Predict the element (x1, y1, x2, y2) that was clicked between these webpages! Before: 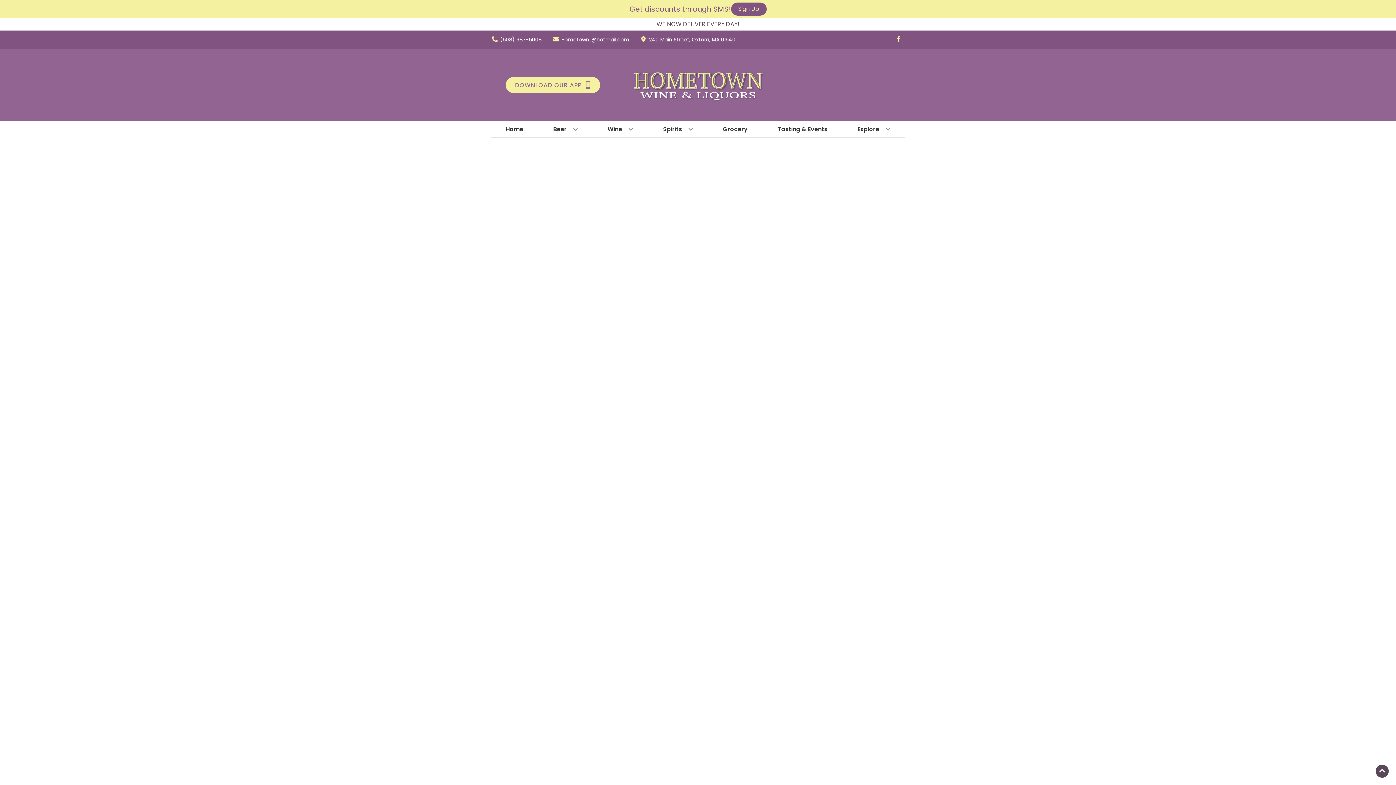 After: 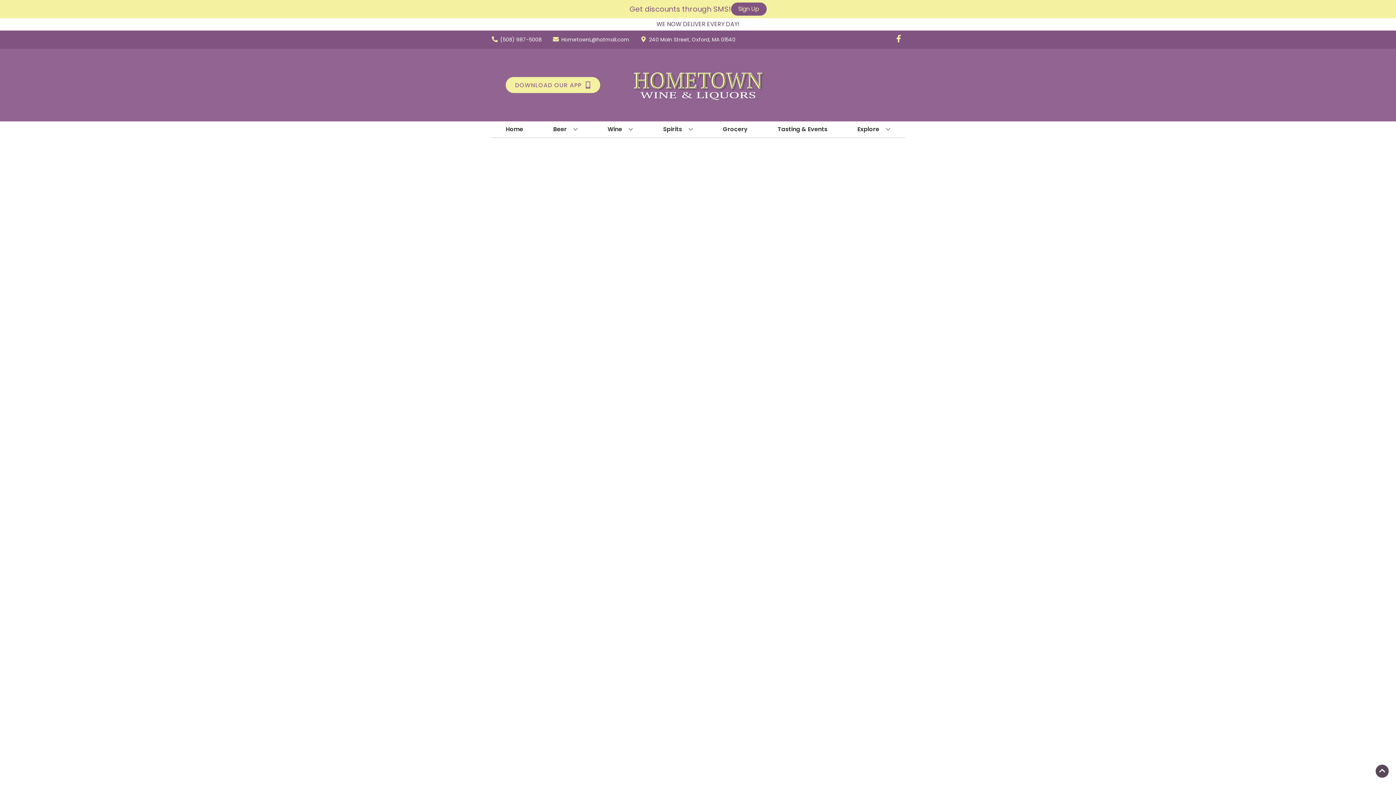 Action: bbox: (892, 36, 905, 43) label: Opens facebook in a new tab